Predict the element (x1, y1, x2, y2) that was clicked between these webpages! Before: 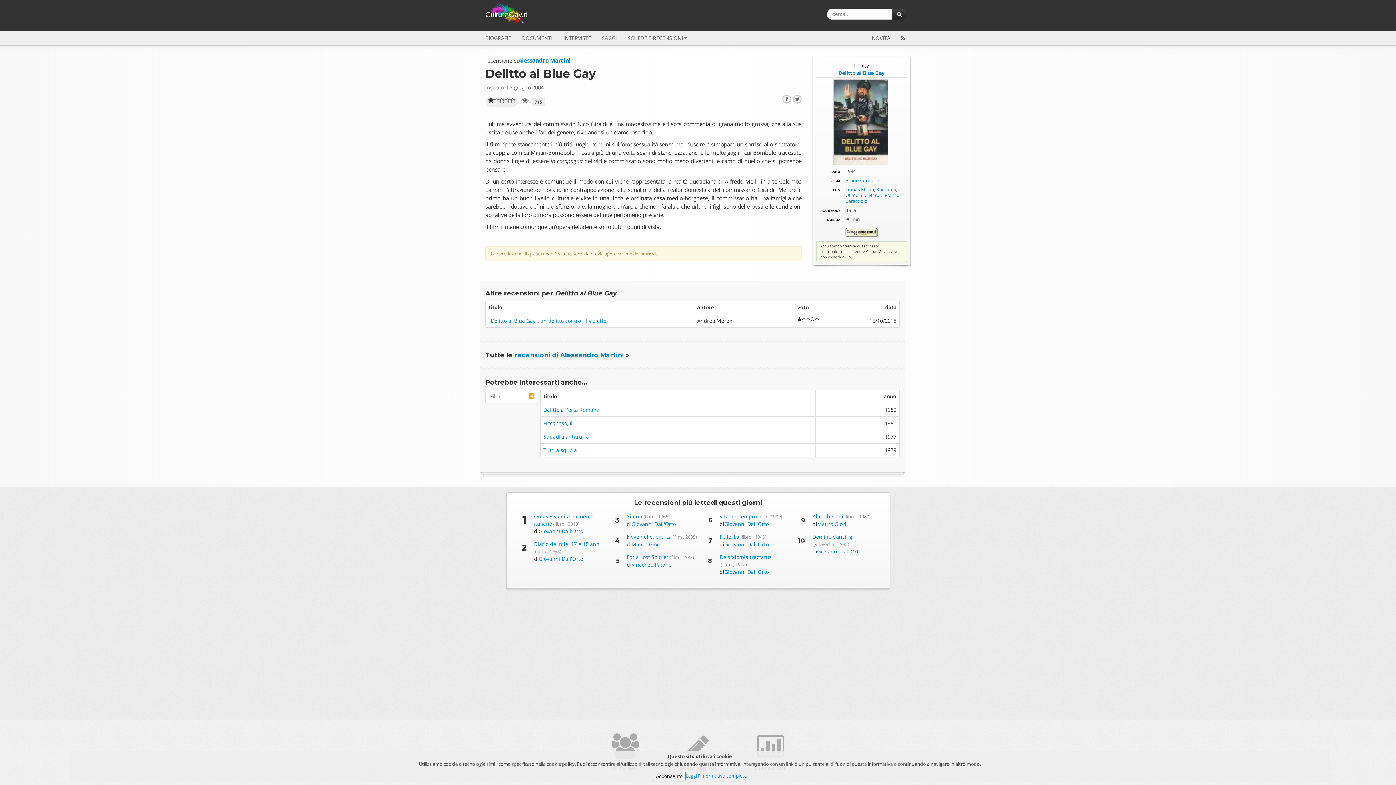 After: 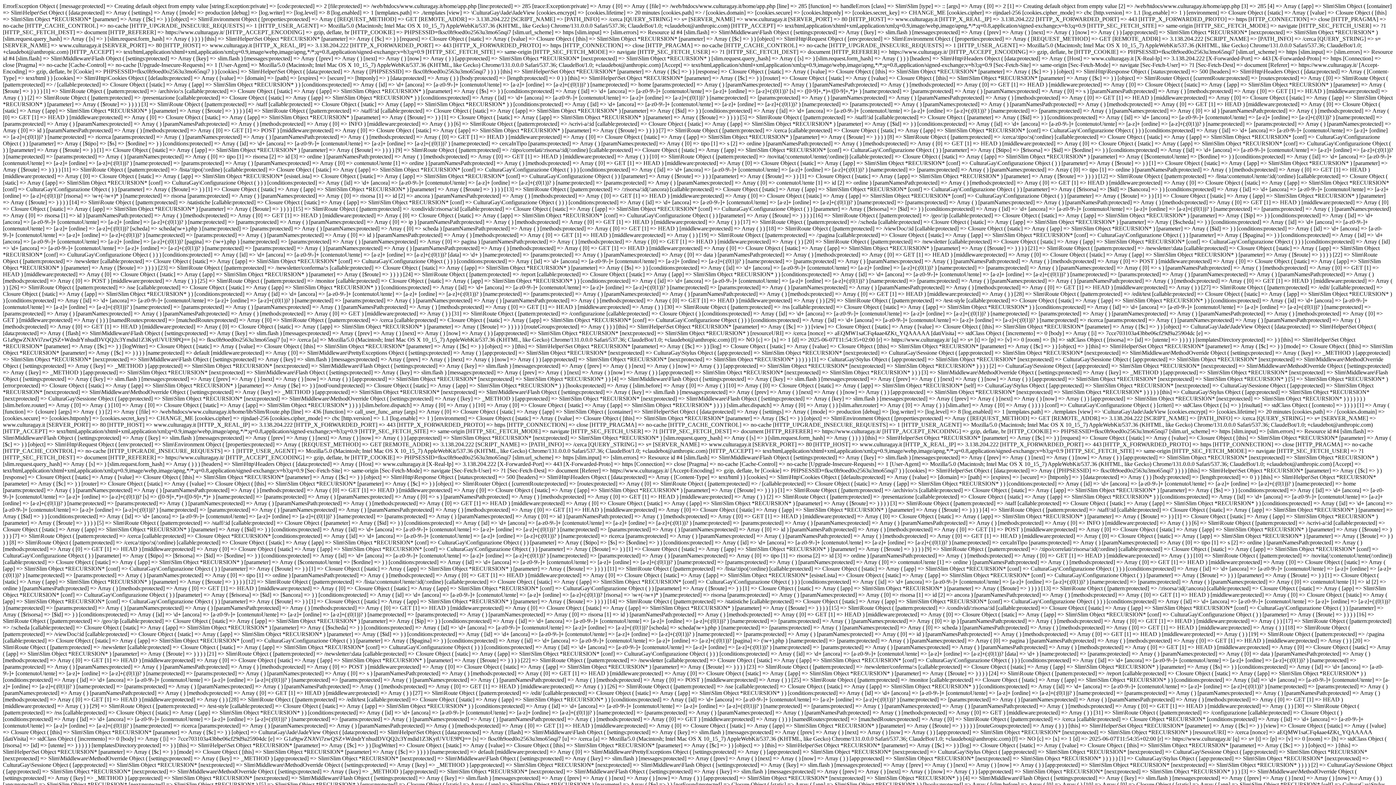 Action: bbox: (892, 8, 906, 19)